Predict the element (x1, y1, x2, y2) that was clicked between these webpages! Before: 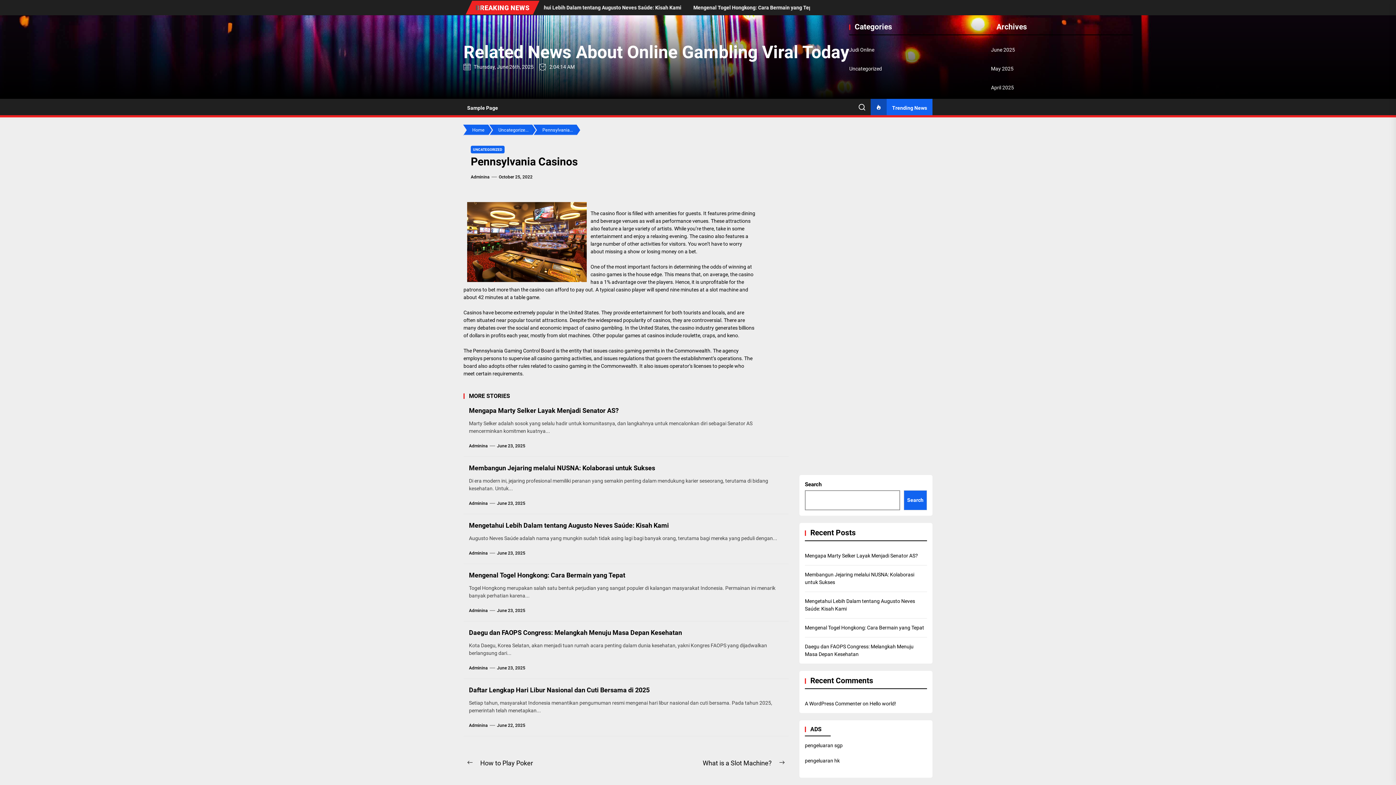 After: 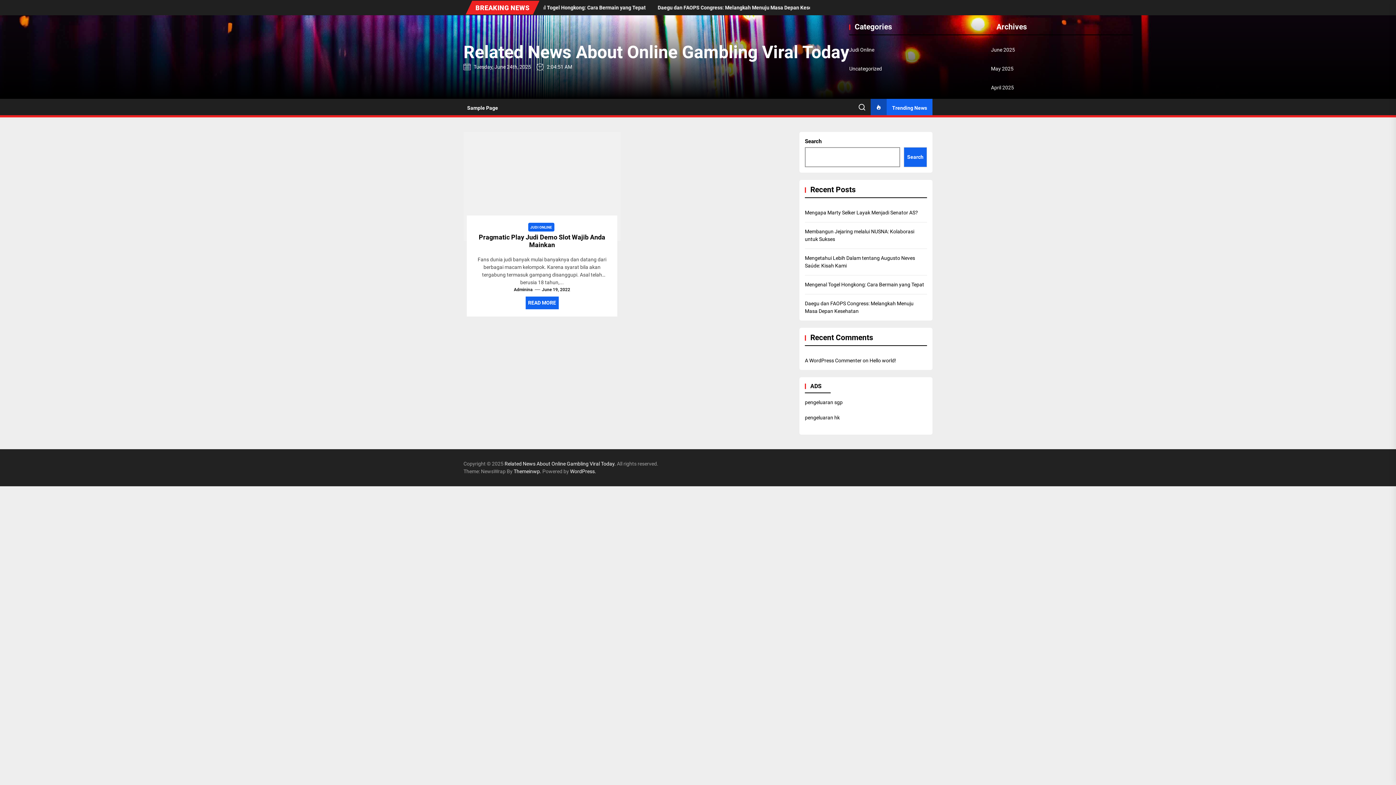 Action: bbox: (849, 46, 874, 53) label: Judi Online